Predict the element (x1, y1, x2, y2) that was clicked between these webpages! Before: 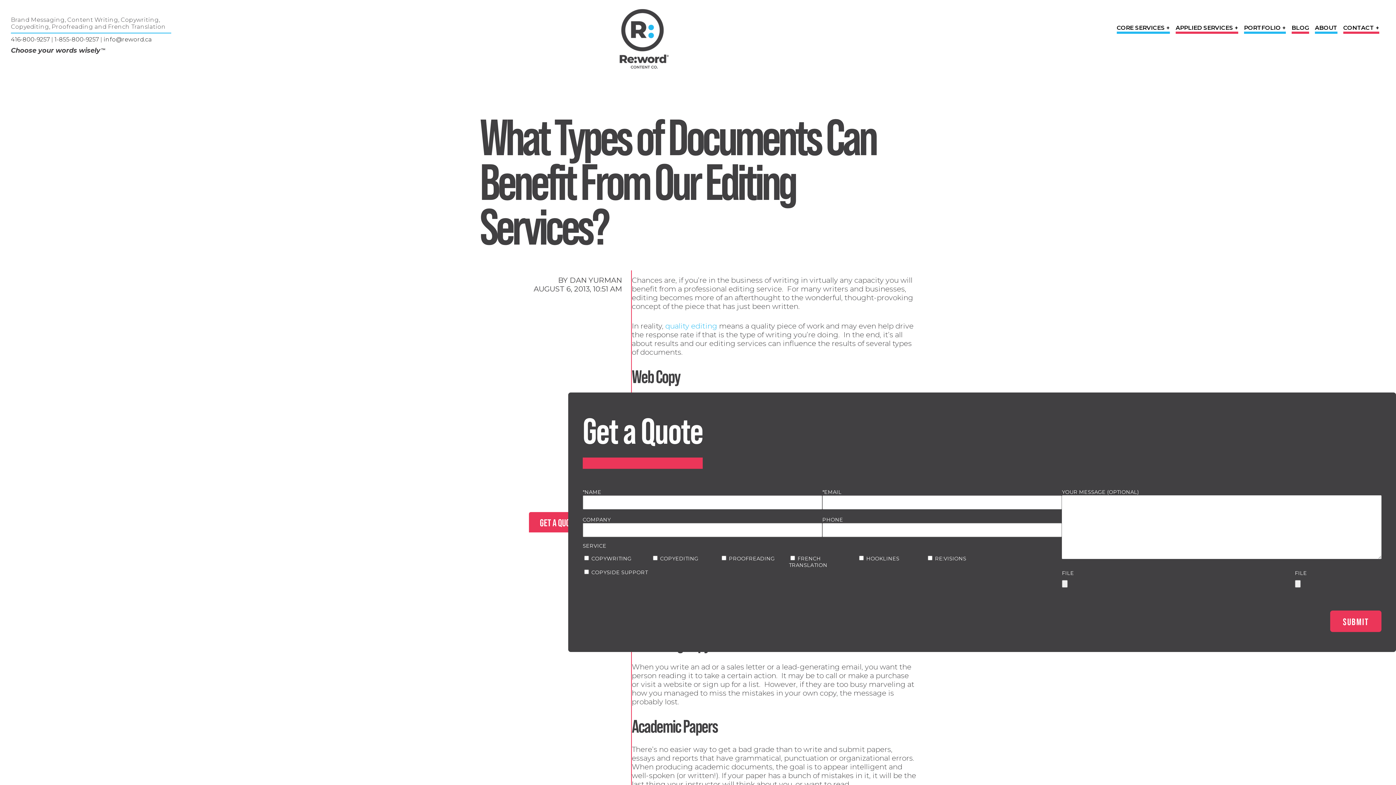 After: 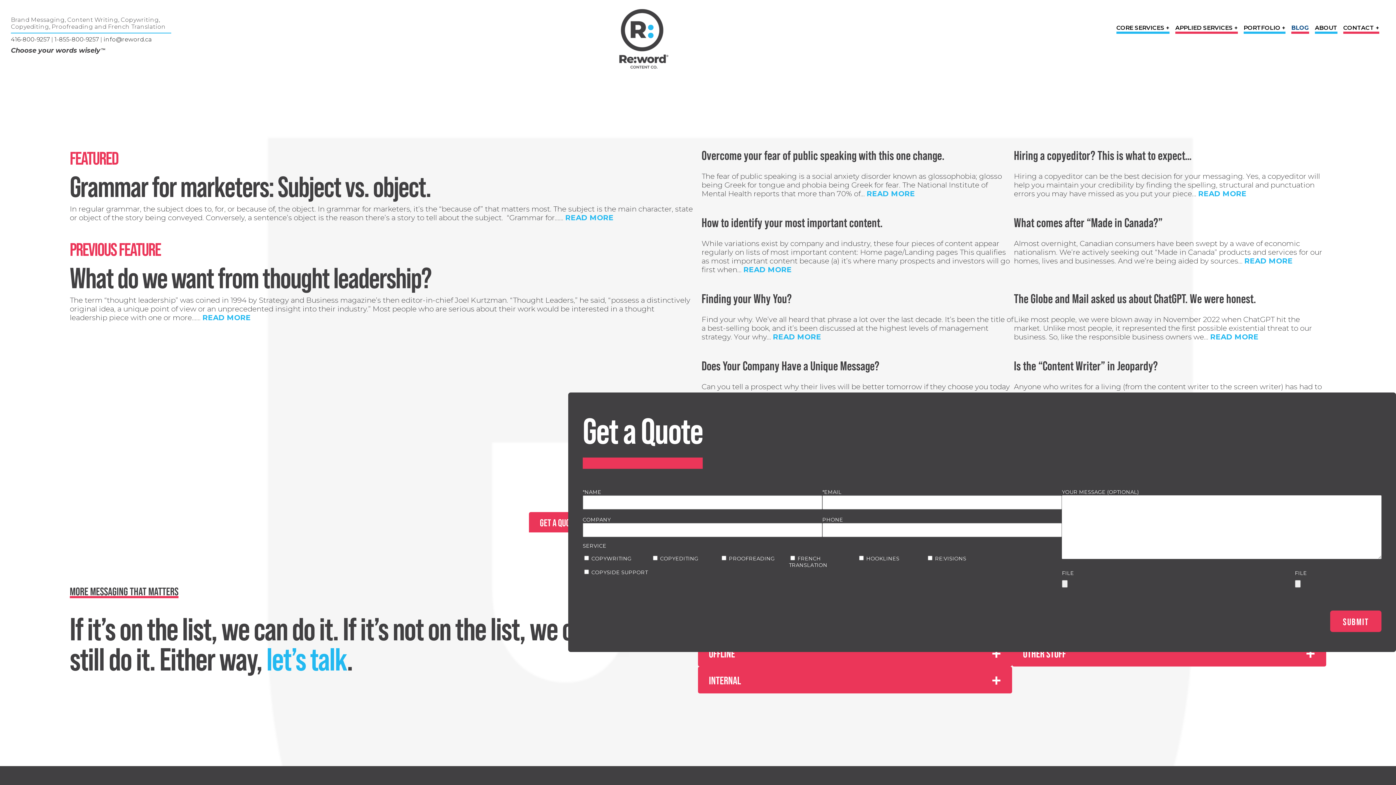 Action: label: BLOG bbox: (1292, 24, 1315, 36)